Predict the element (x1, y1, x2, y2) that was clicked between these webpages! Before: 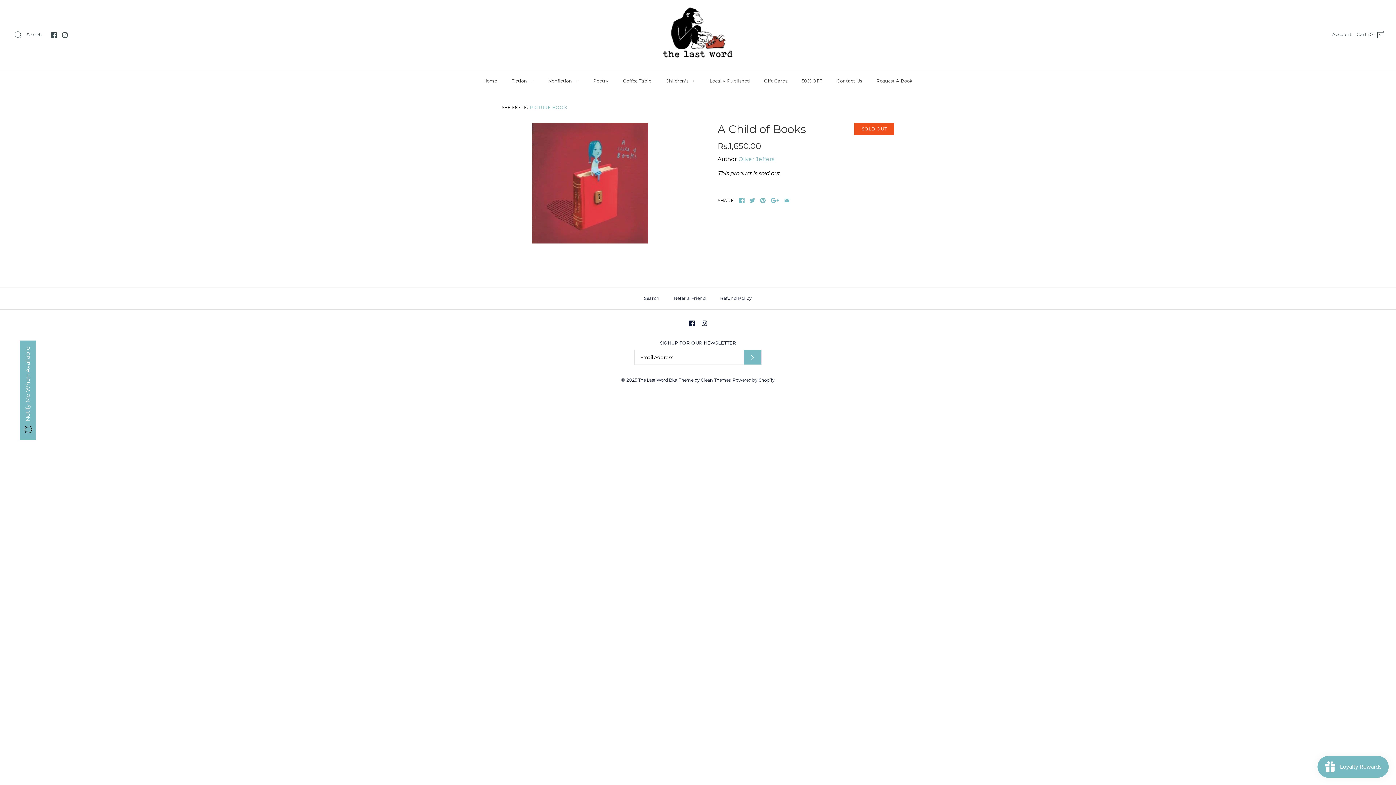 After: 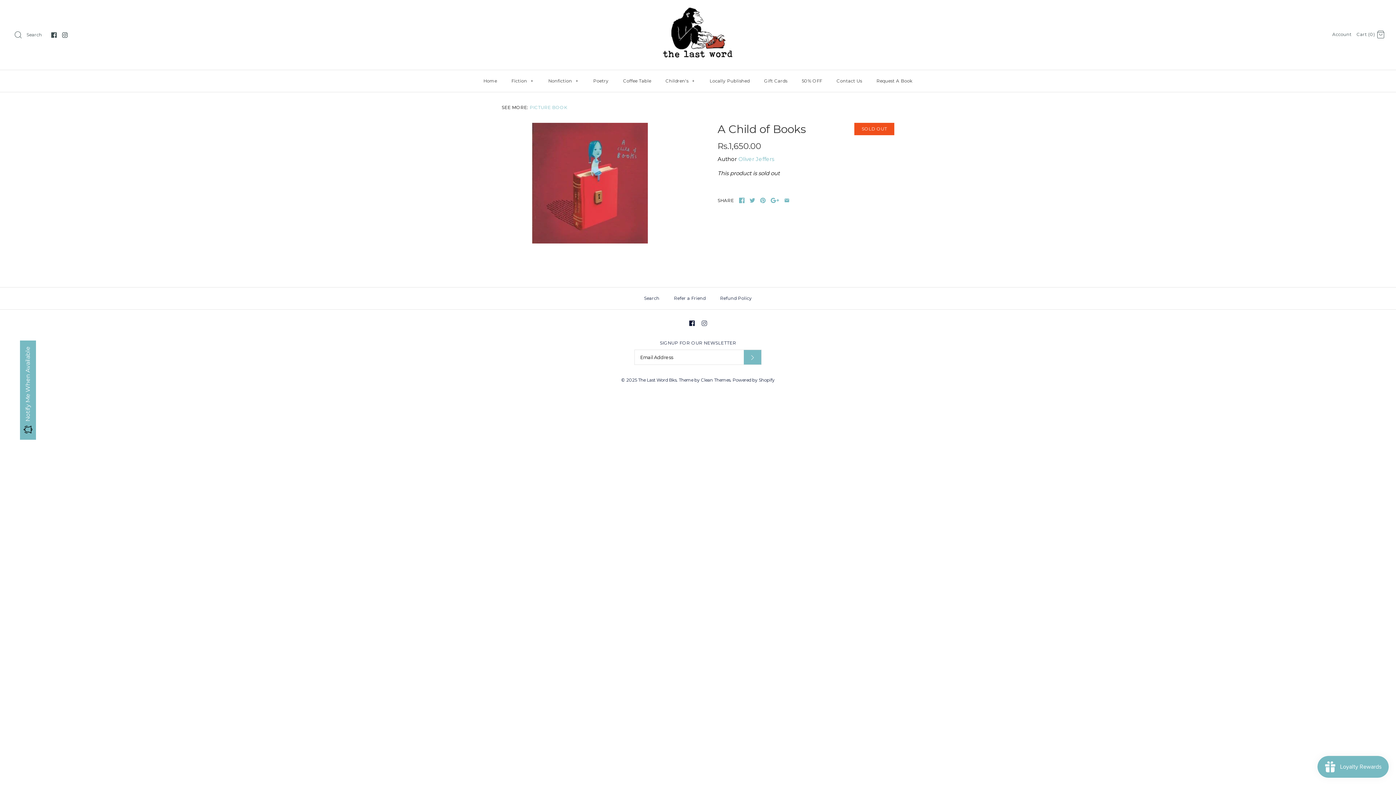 Action: bbox: (701, 320, 707, 326)